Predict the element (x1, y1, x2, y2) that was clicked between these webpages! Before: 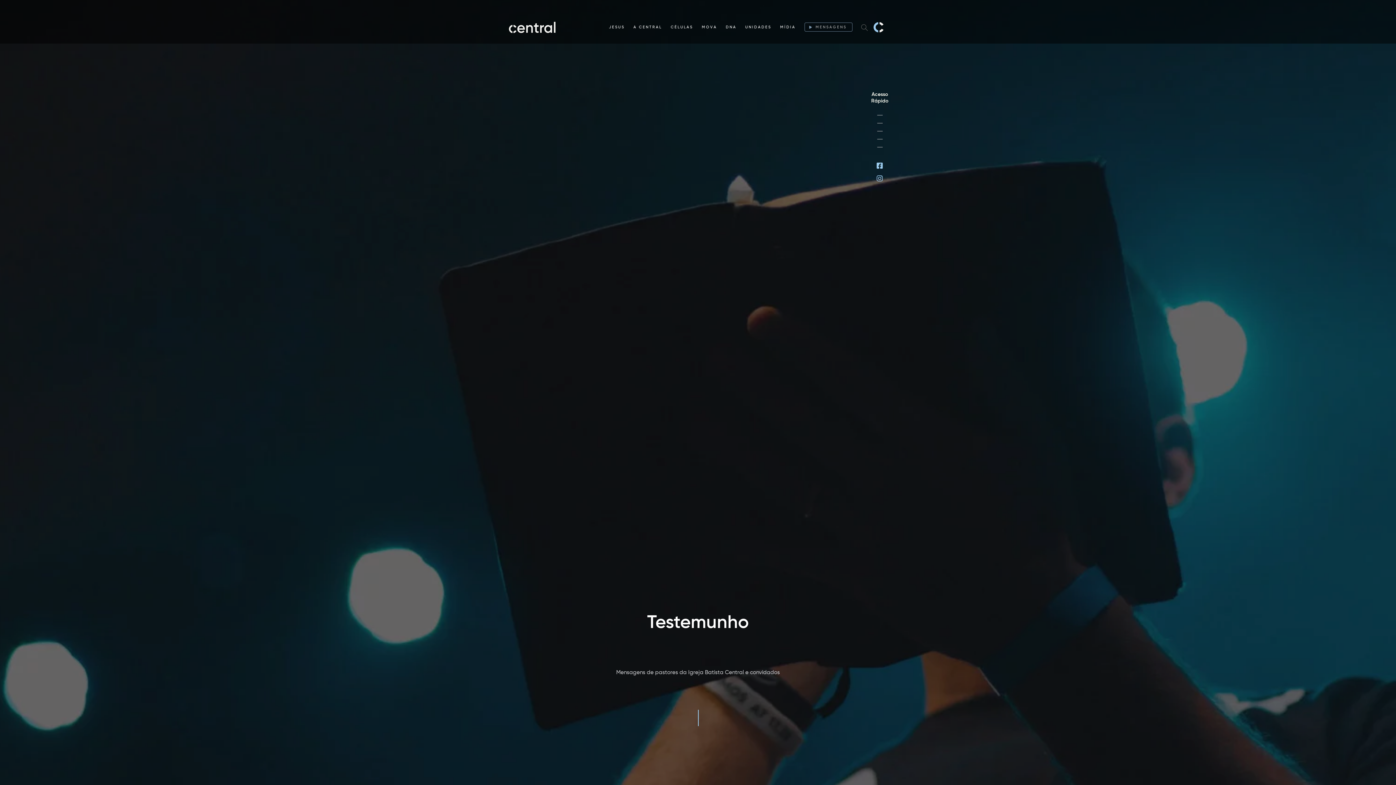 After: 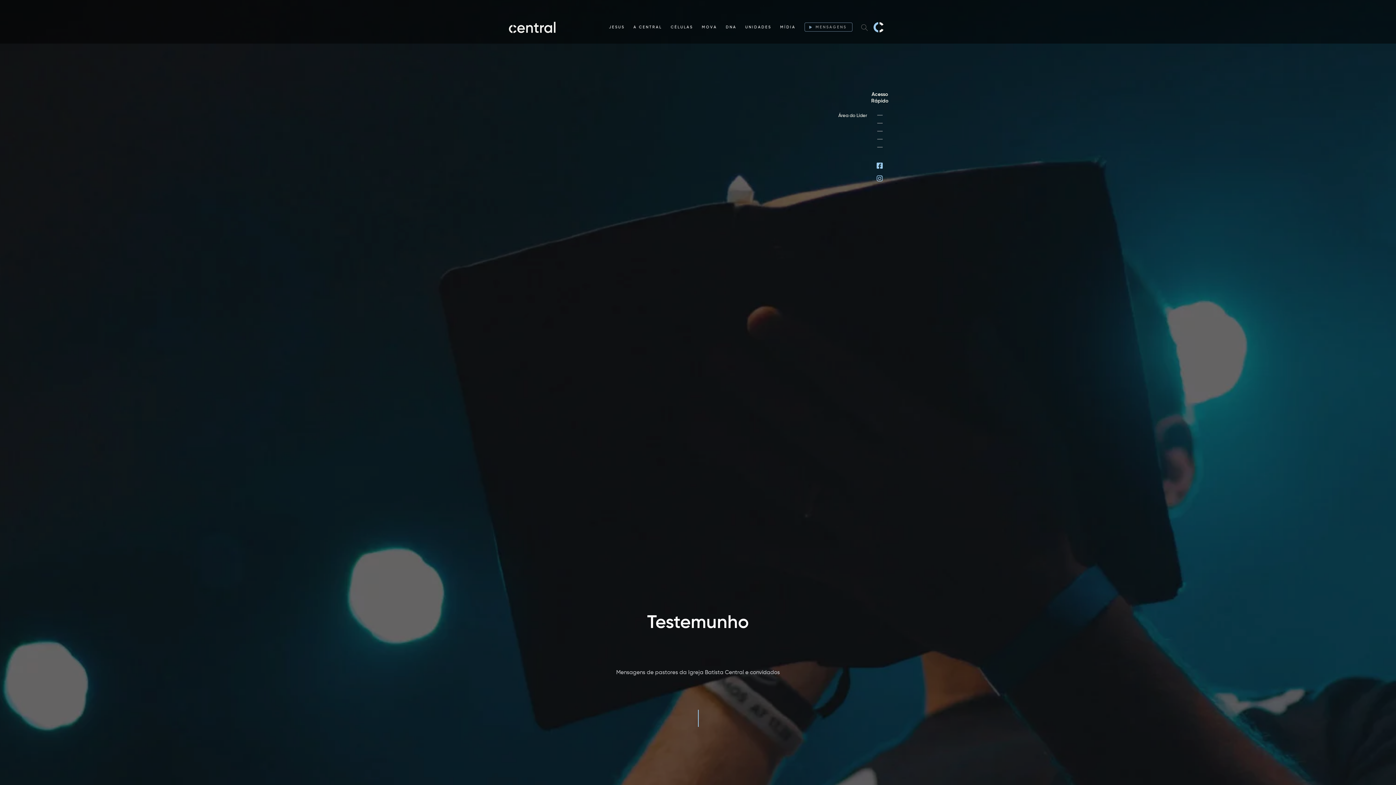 Action: label: Área do Líder bbox: (867, 111, 892, 119)